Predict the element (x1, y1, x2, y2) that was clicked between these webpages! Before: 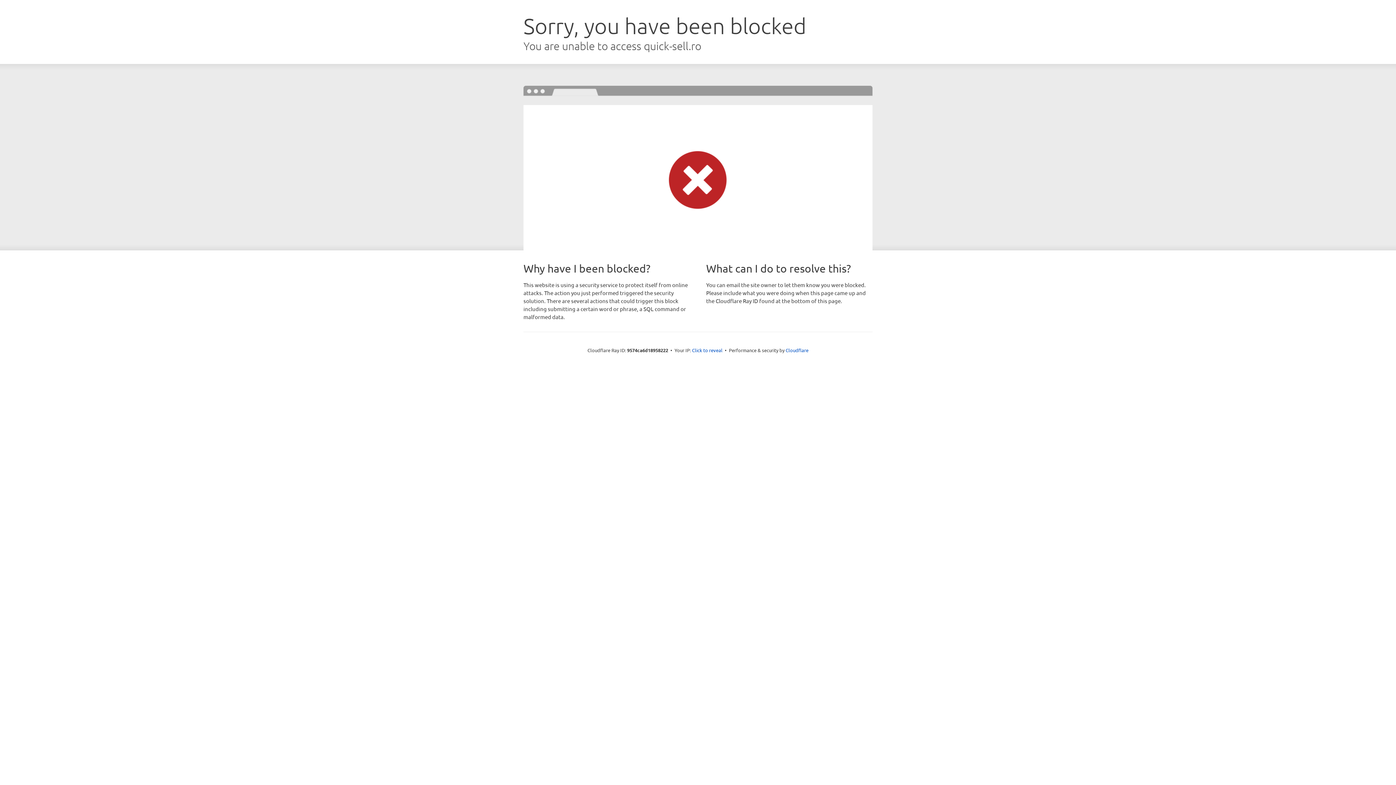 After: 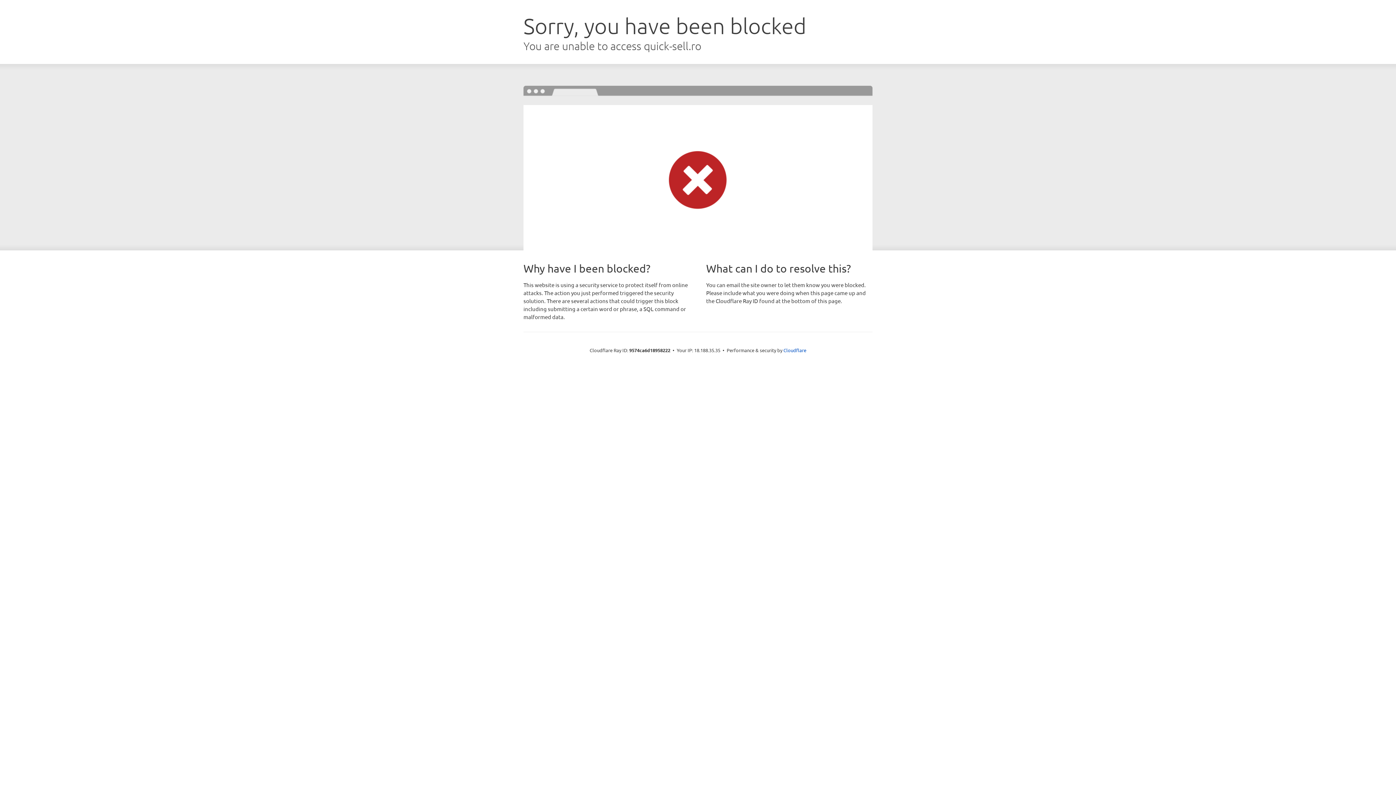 Action: label: Click to reveal bbox: (692, 346, 722, 353)